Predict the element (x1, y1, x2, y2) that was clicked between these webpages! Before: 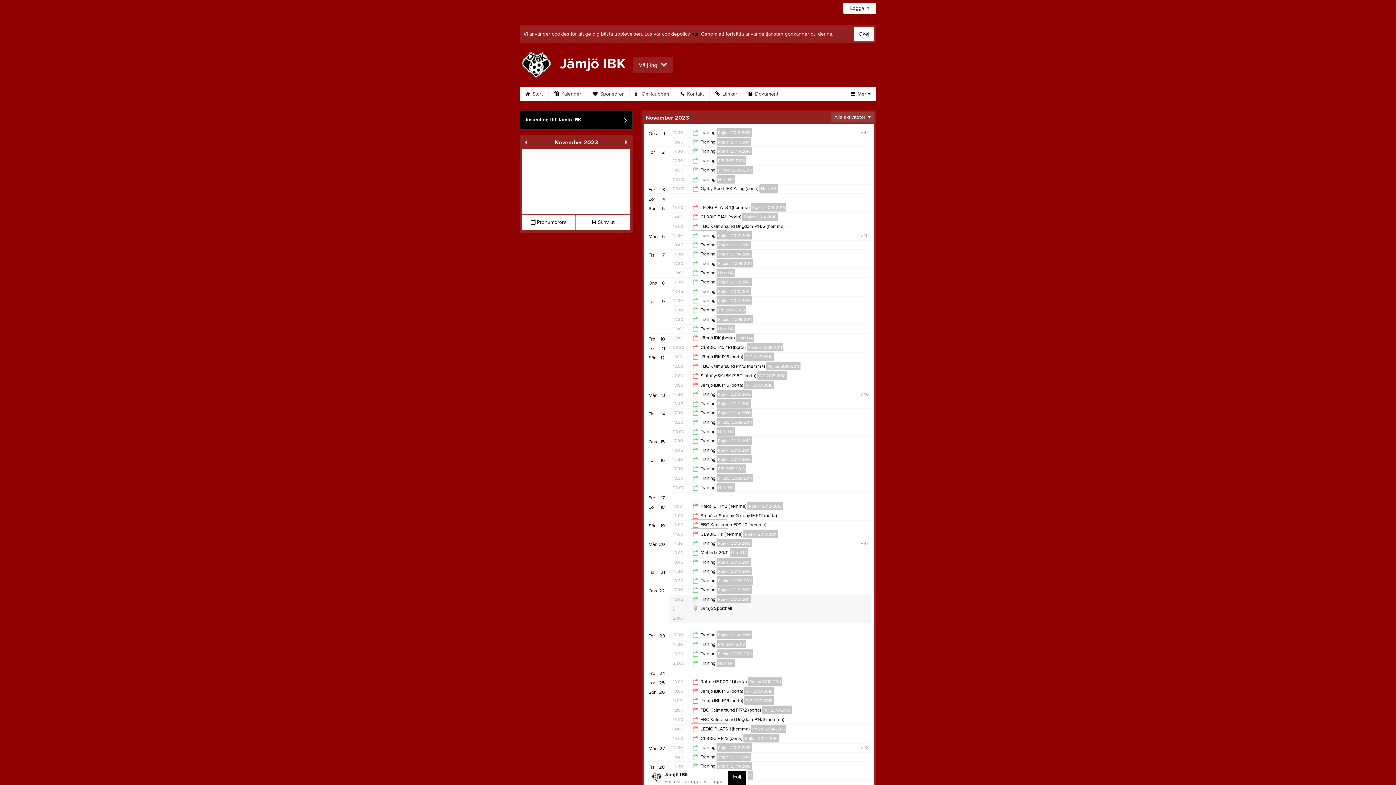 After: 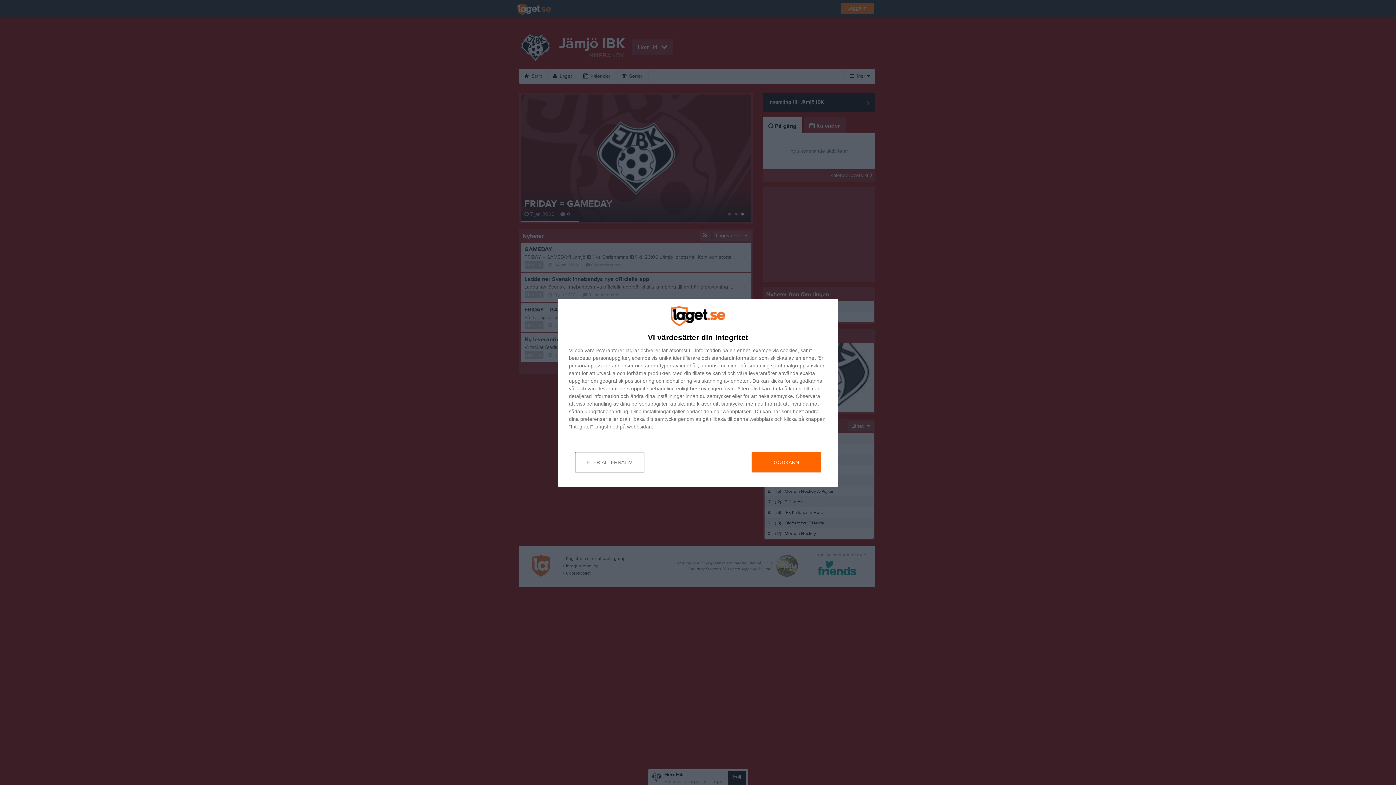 Action: bbox: (716, 324, 735, 333) label: Herr H4